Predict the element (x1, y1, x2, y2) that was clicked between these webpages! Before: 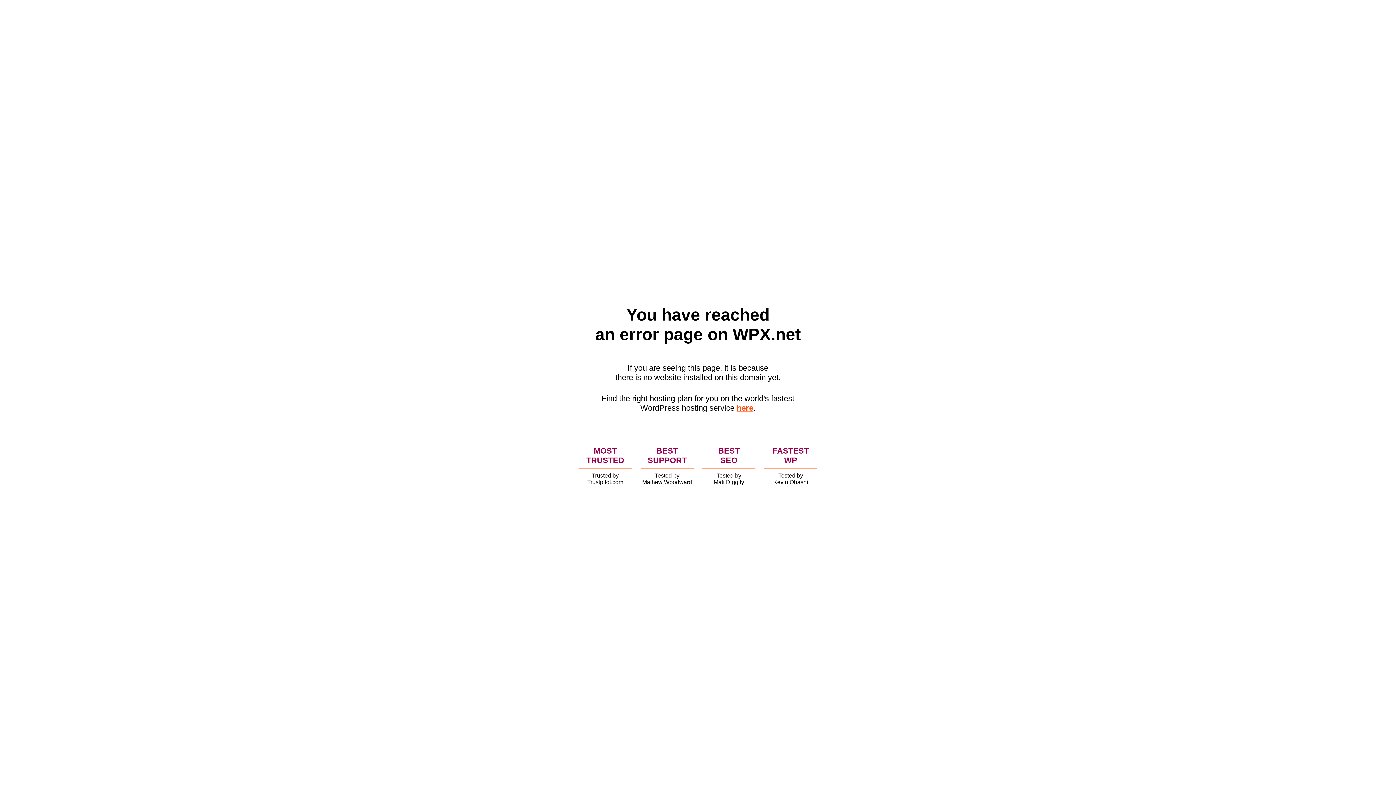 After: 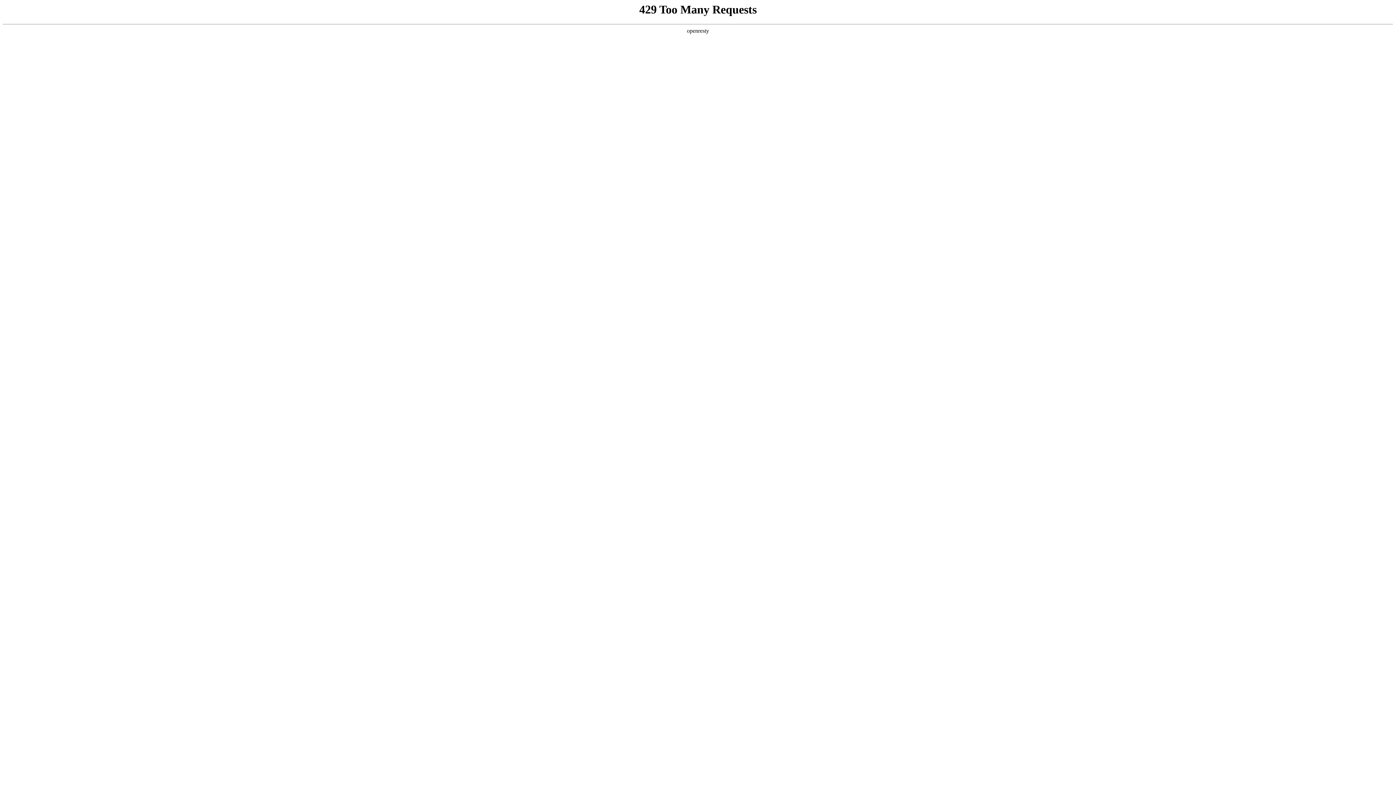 Action: bbox: (736, 403, 753, 412) label: here